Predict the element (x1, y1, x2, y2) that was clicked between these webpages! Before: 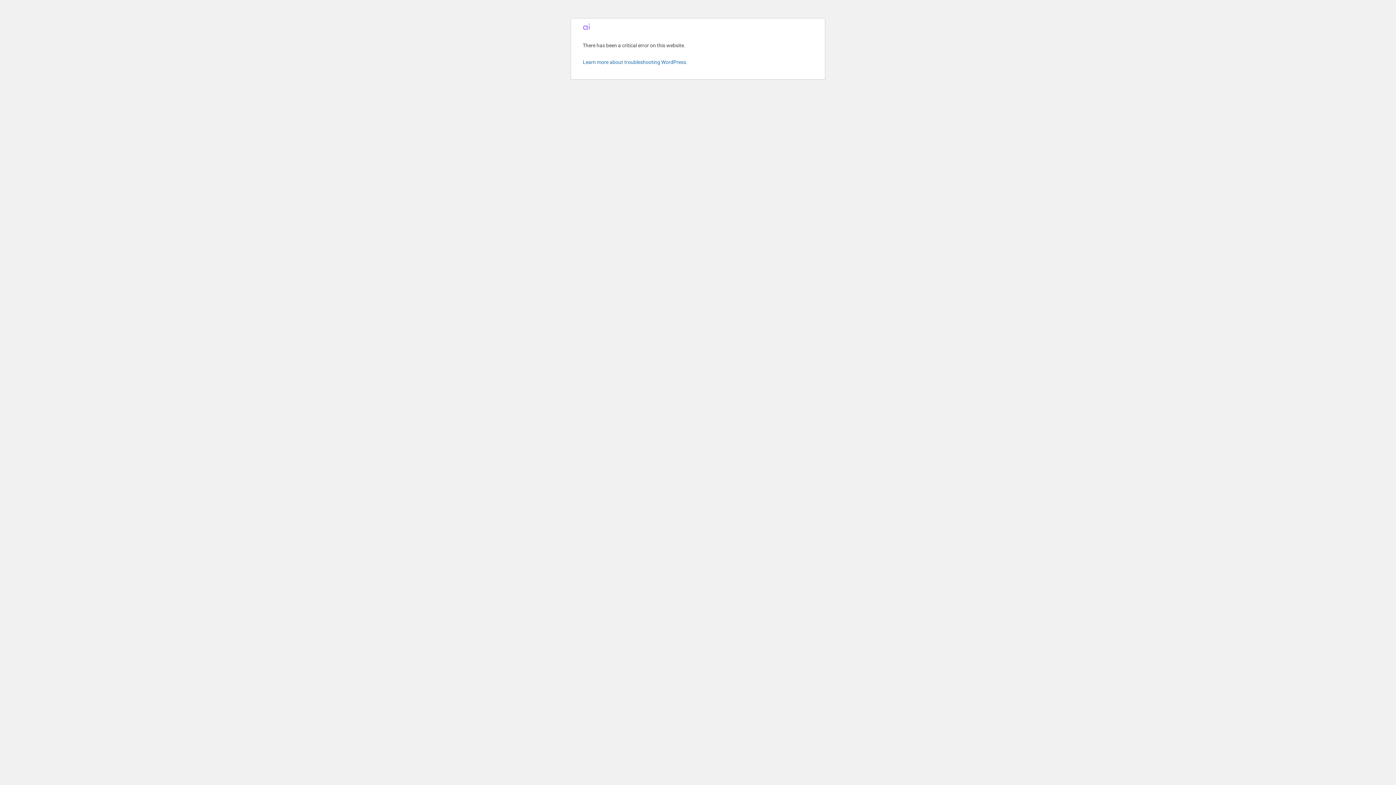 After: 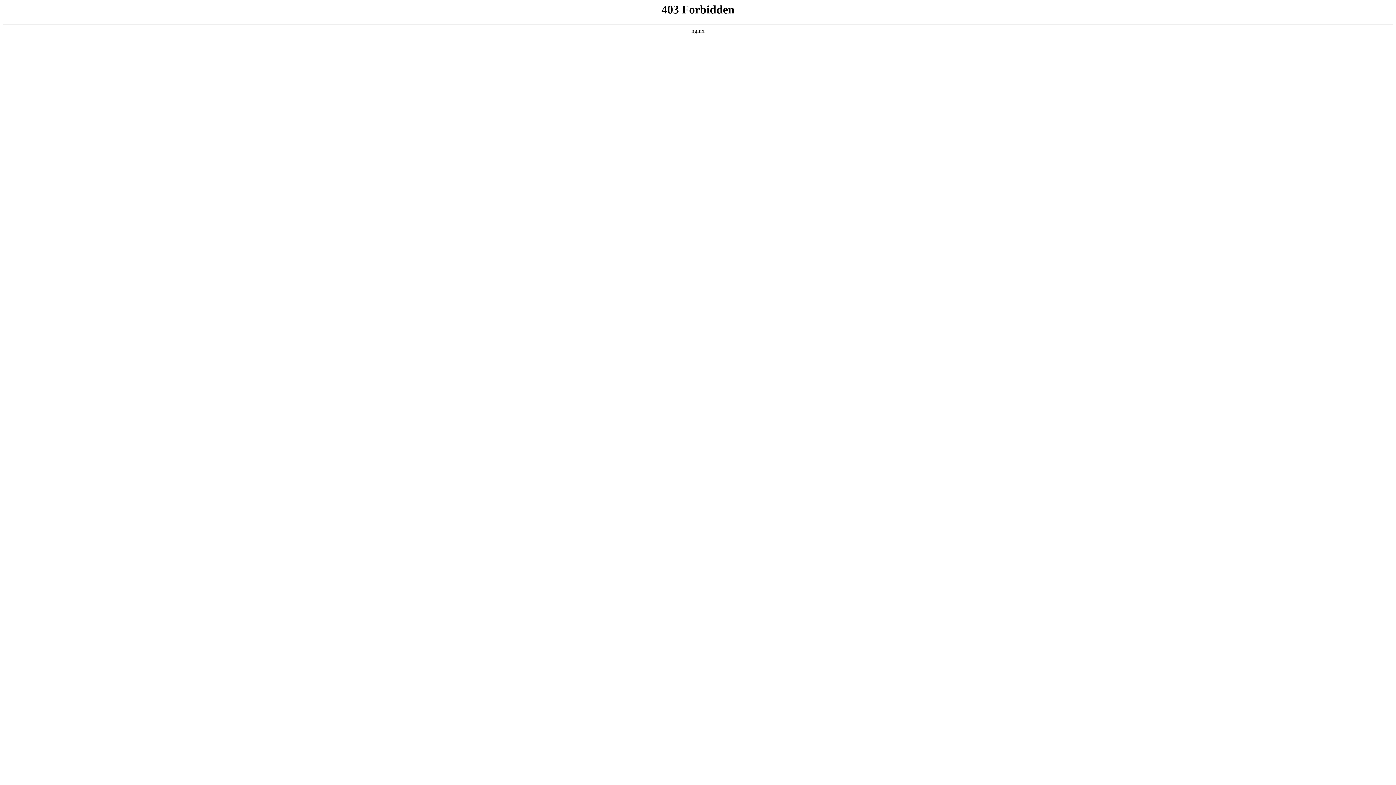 Action: bbox: (582, 59, 687, 64) label: Learn more about troubleshooting WordPress.